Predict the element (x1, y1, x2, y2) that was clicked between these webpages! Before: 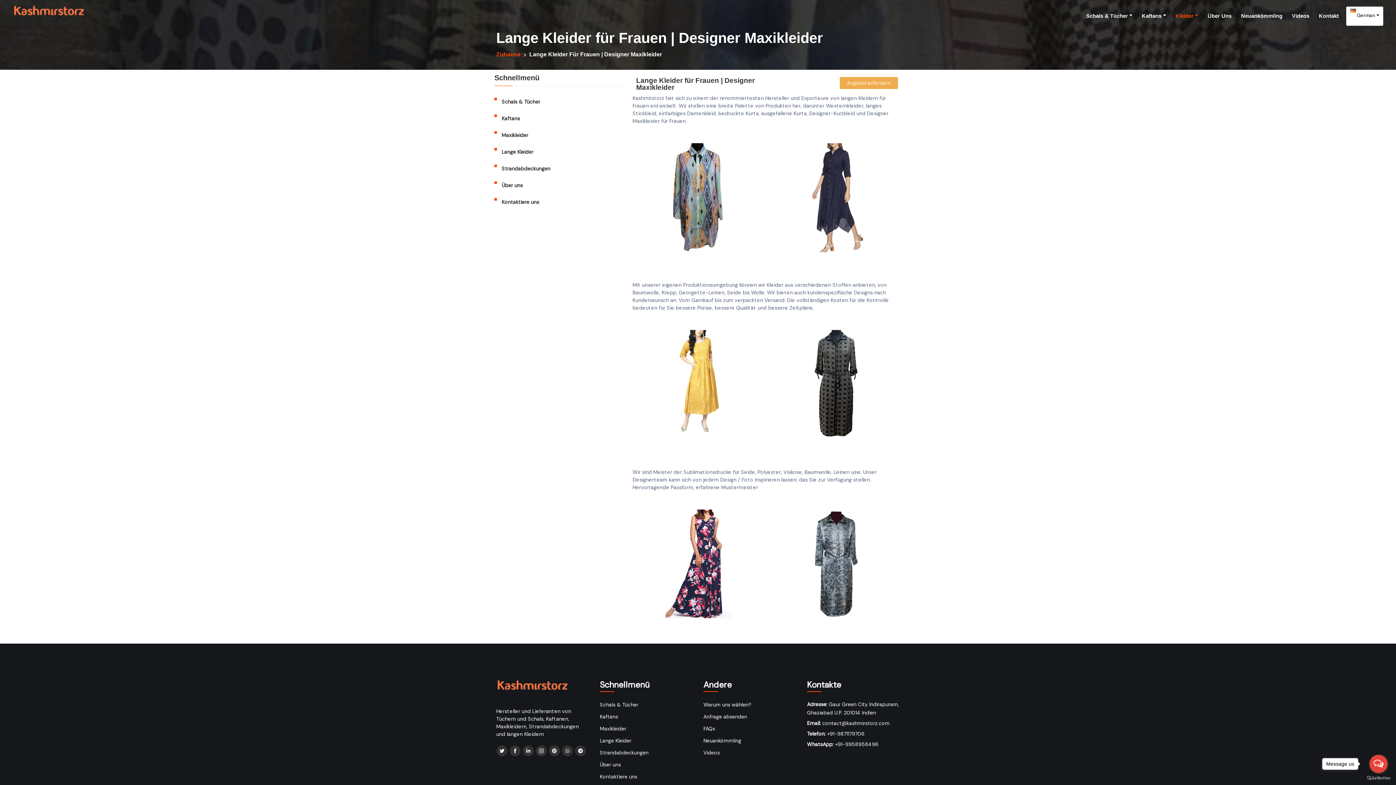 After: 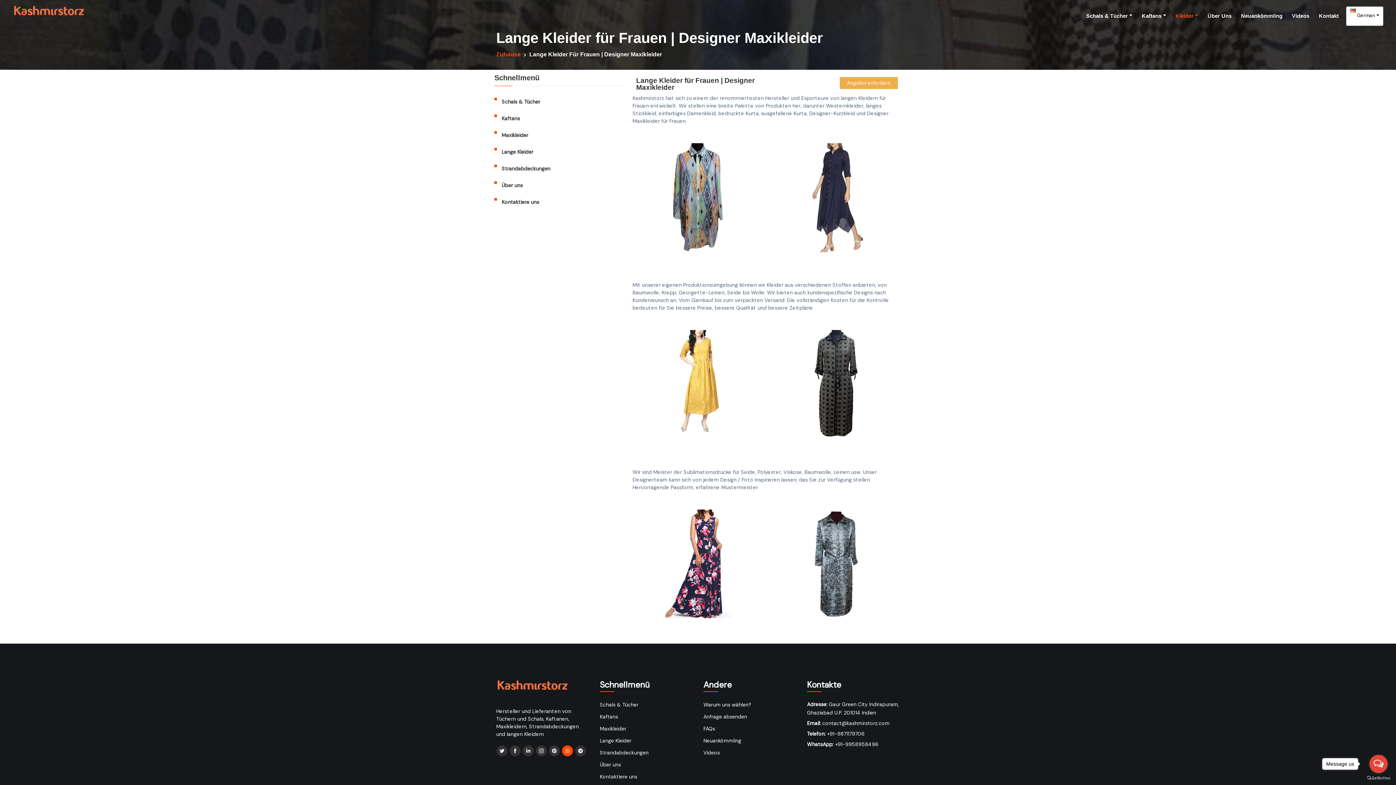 Action: bbox: (562, 745, 573, 756)